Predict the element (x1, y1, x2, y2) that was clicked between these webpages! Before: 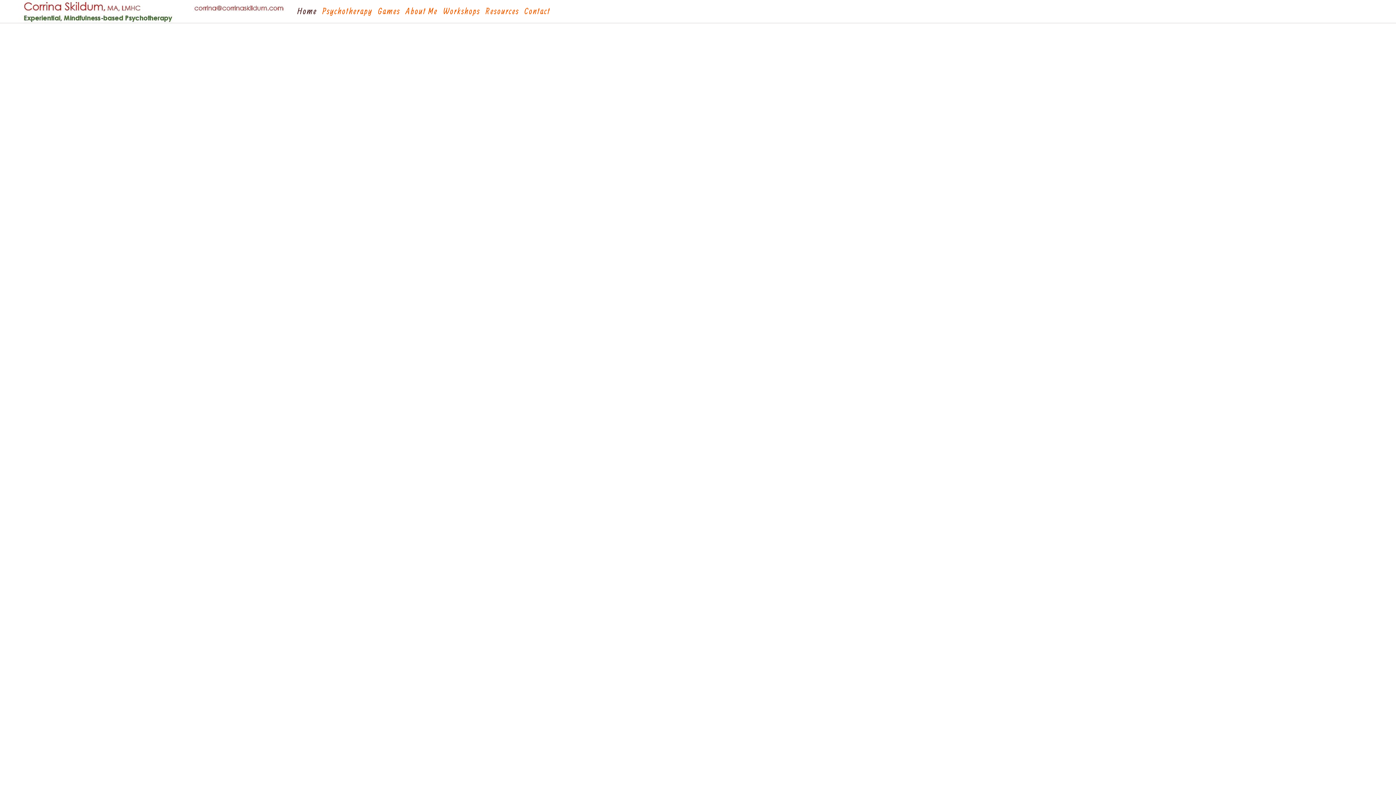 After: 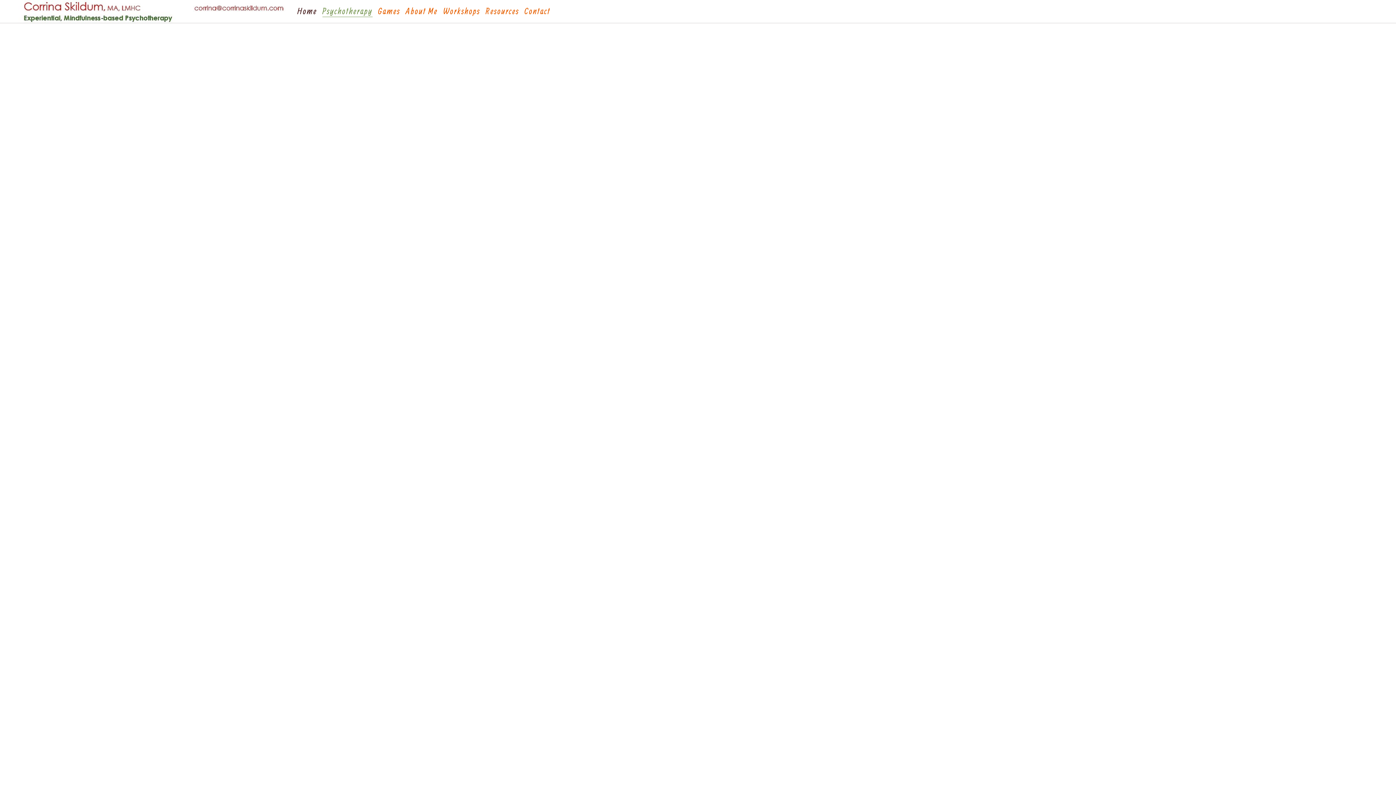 Action: label: Psychotherapy bbox: (322, 5, 372, 17)